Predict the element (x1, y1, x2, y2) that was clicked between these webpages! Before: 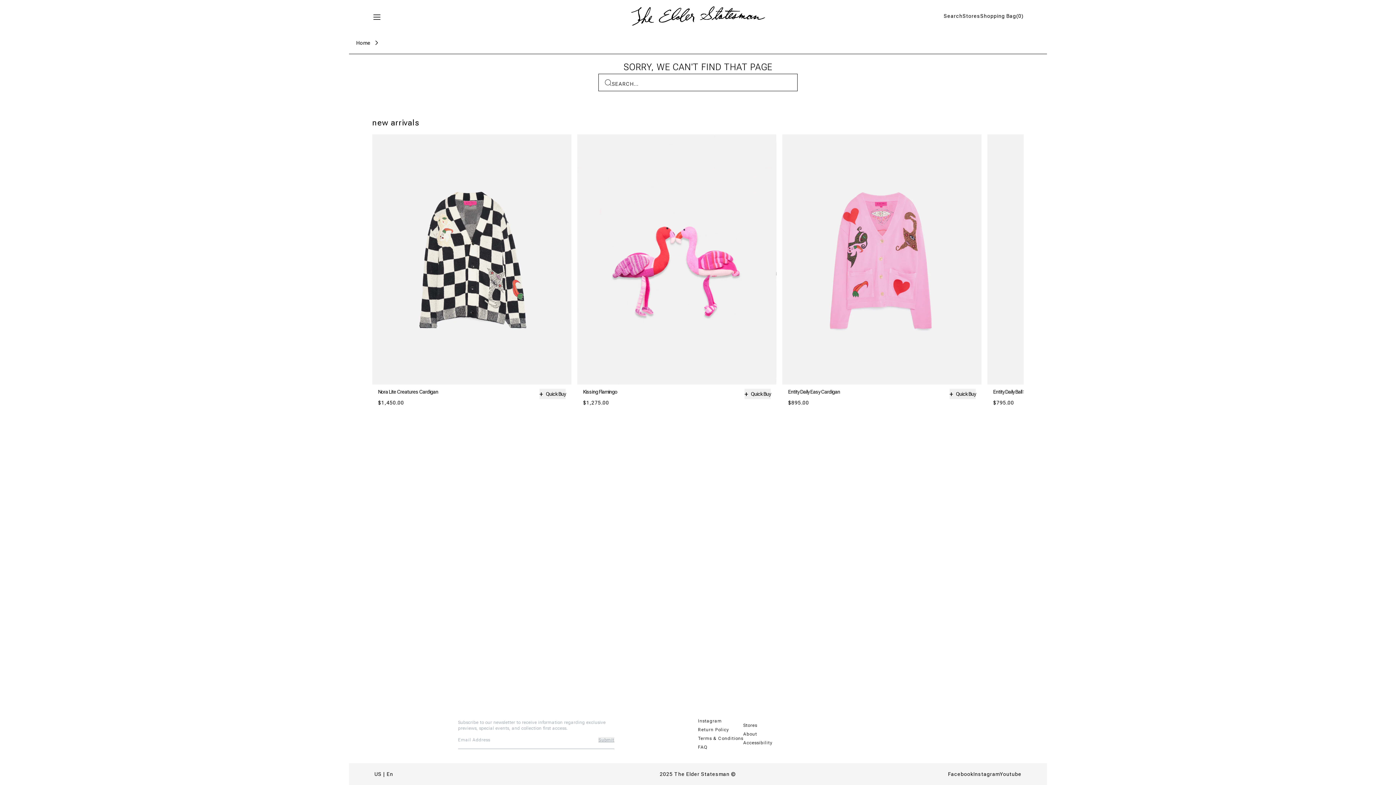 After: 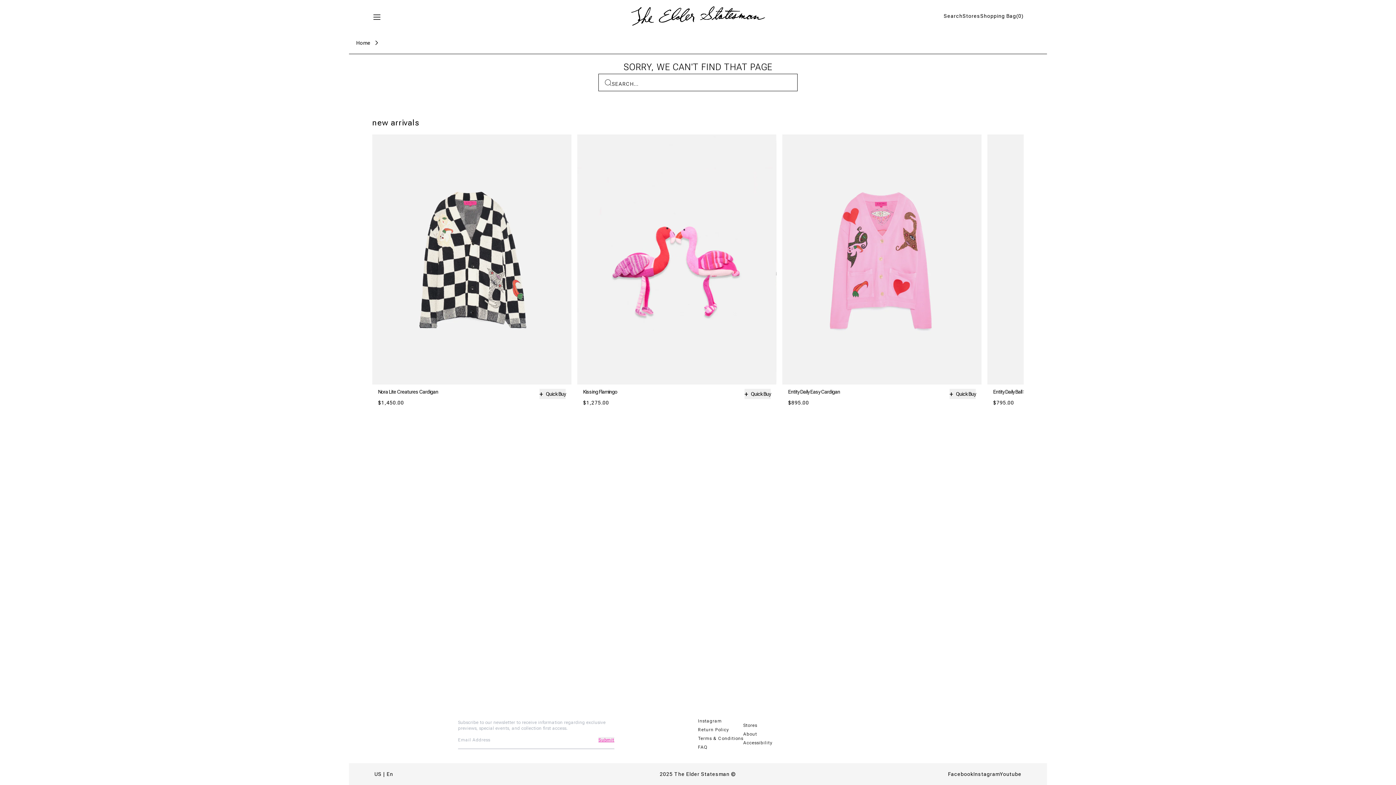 Action: label: Subscribe bbox: (598, 737, 614, 743)